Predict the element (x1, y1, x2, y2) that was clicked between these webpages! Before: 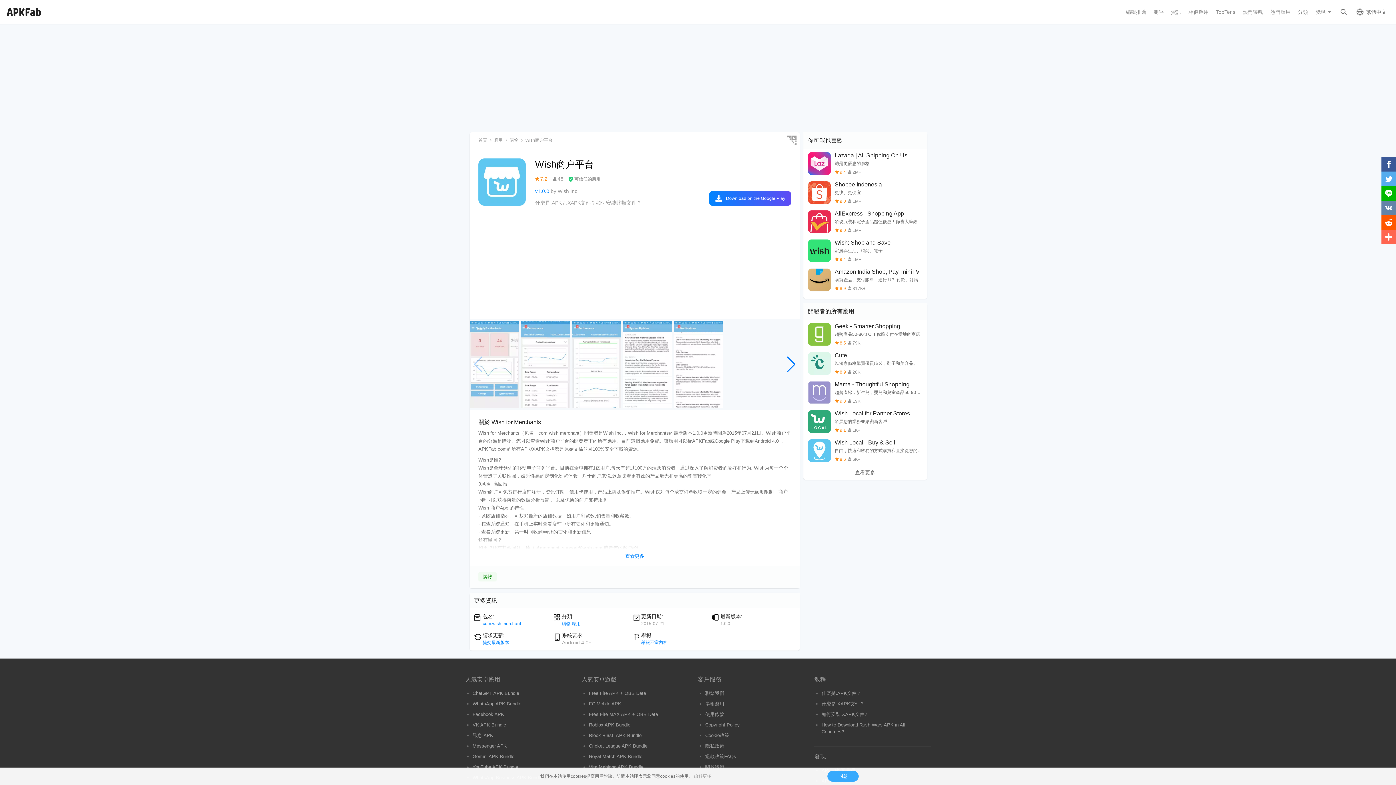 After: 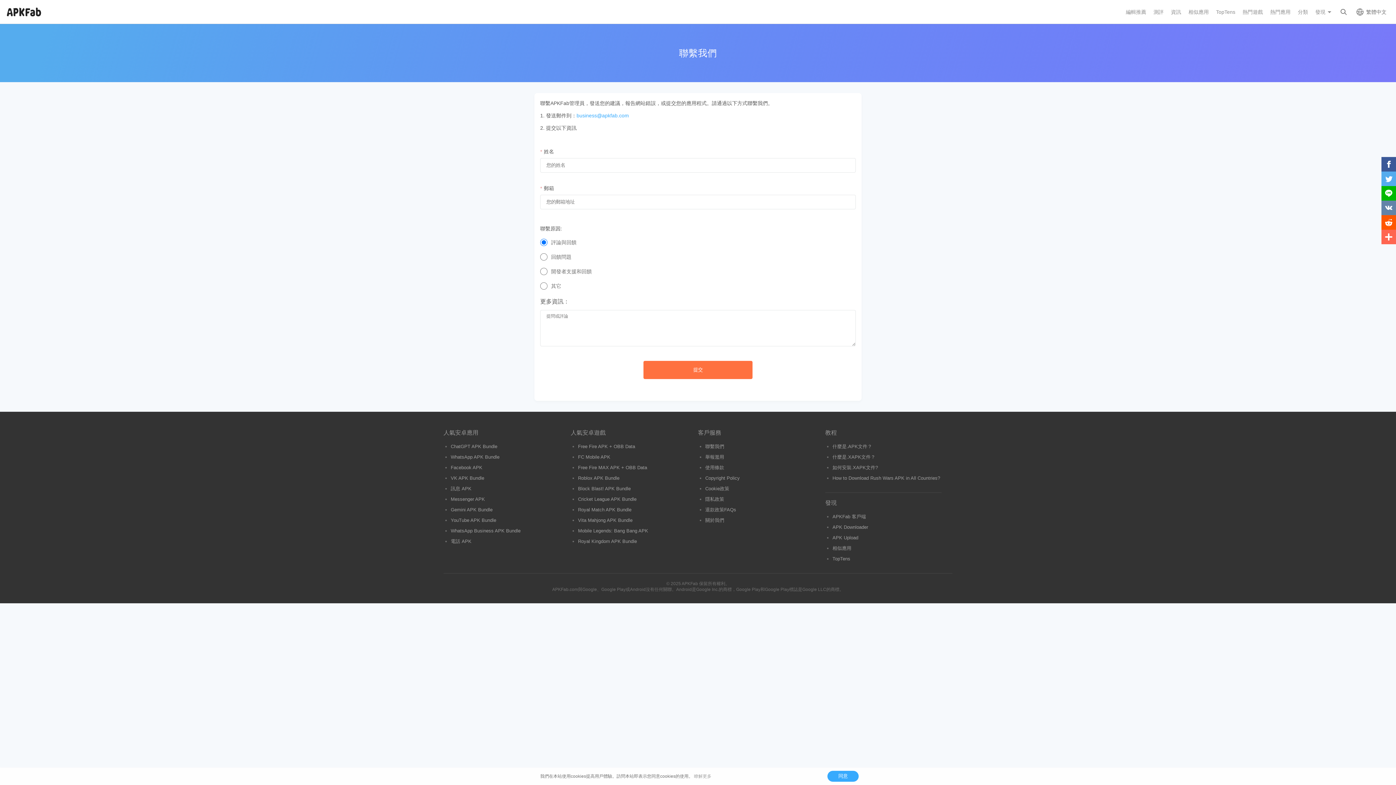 Action: bbox: (705, 690, 724, 696) label: 聯繫我們